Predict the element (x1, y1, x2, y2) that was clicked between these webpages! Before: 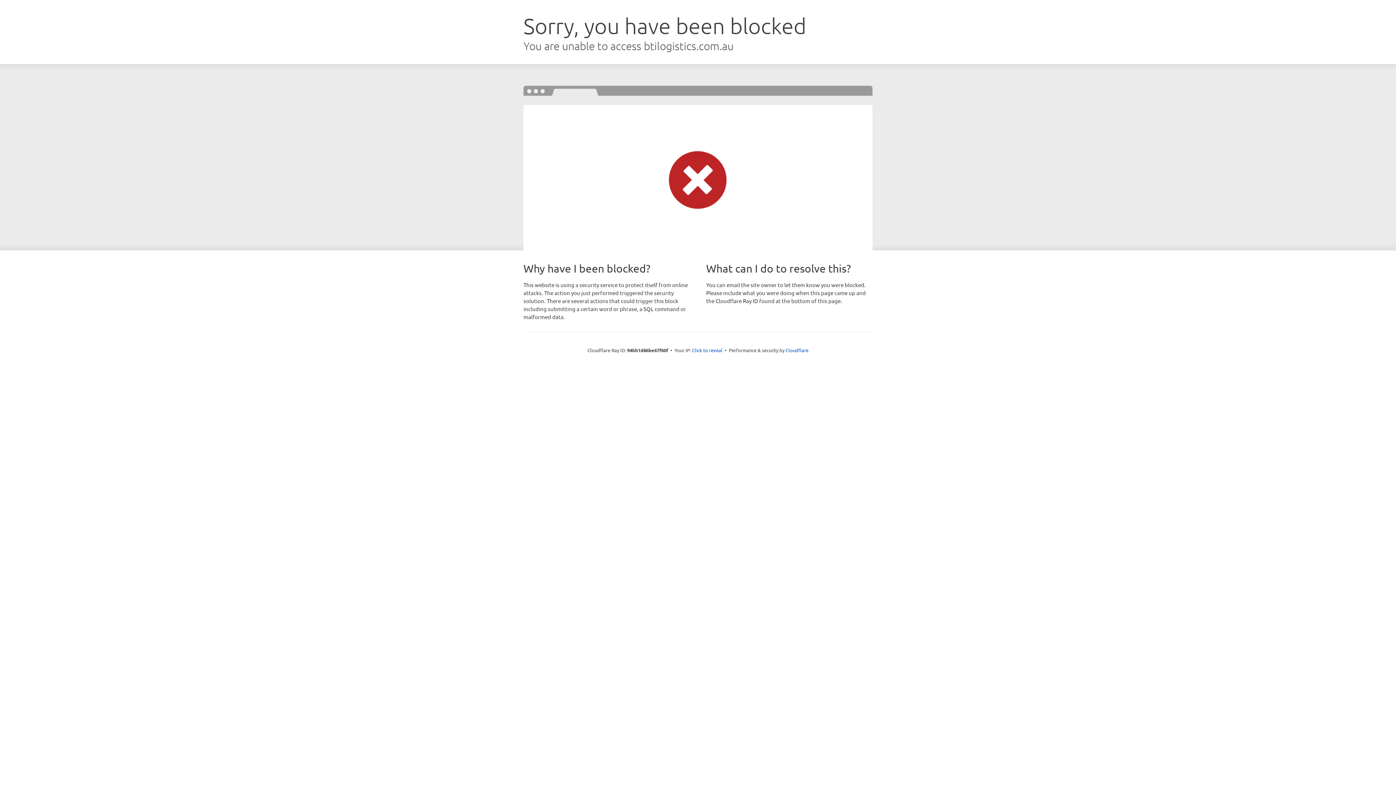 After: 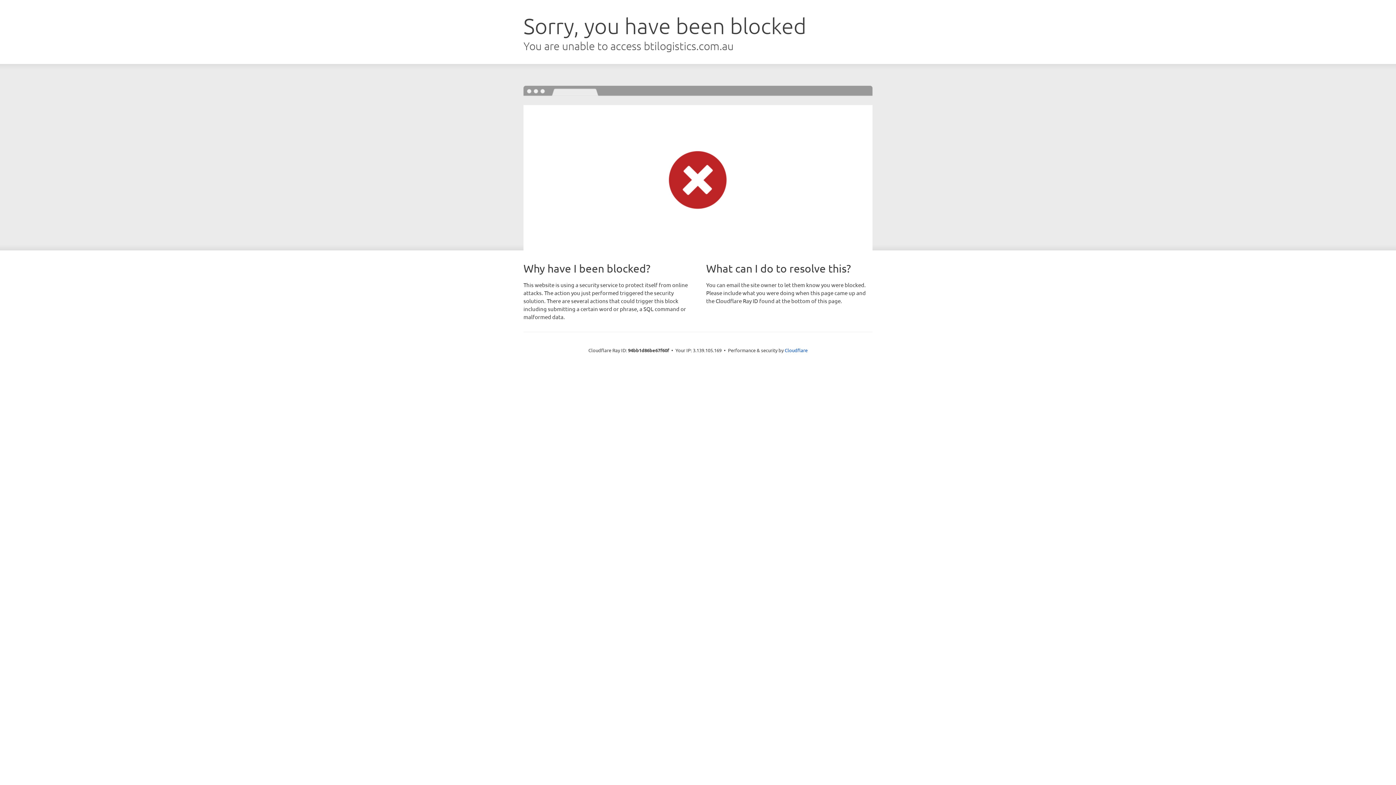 Action: label: Click to reveal bbox: (692, 346, 722, 353)